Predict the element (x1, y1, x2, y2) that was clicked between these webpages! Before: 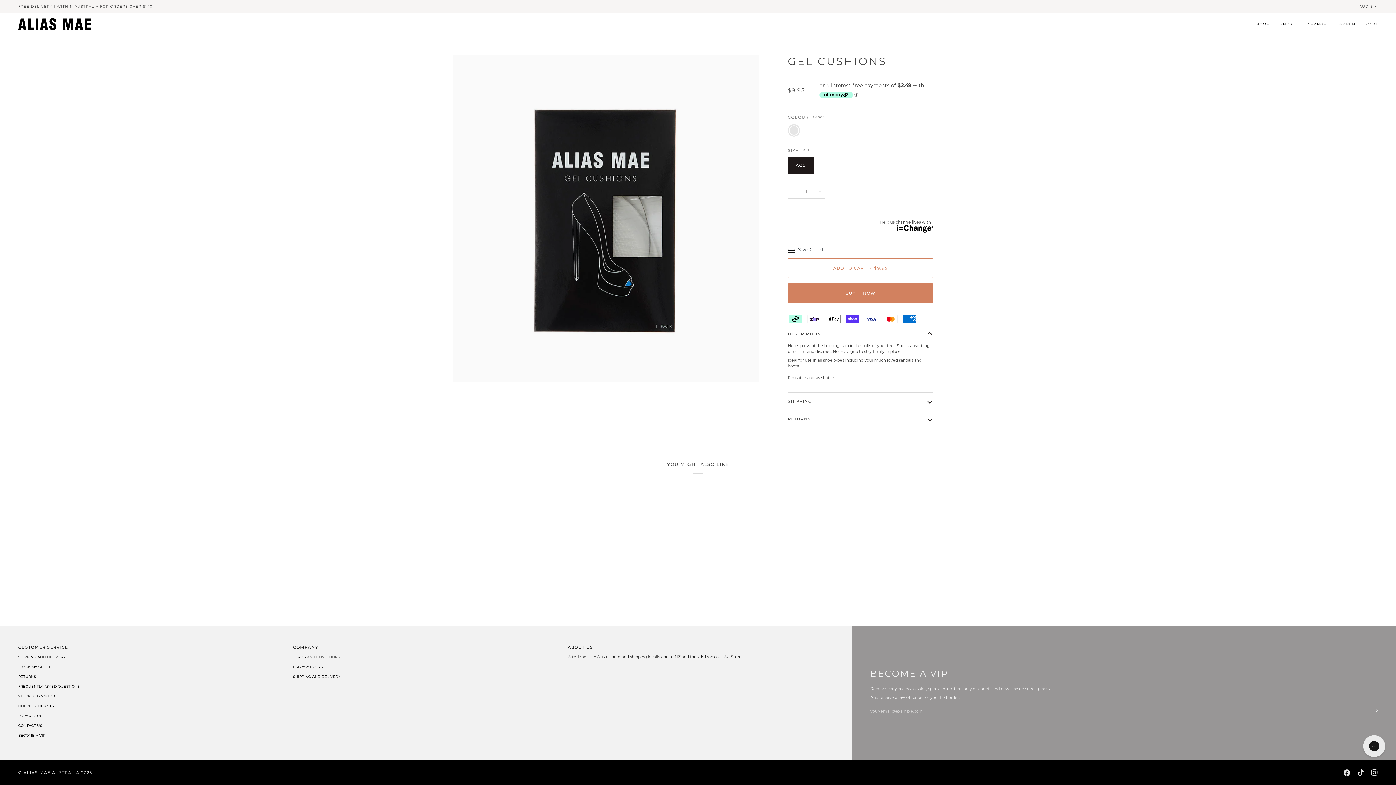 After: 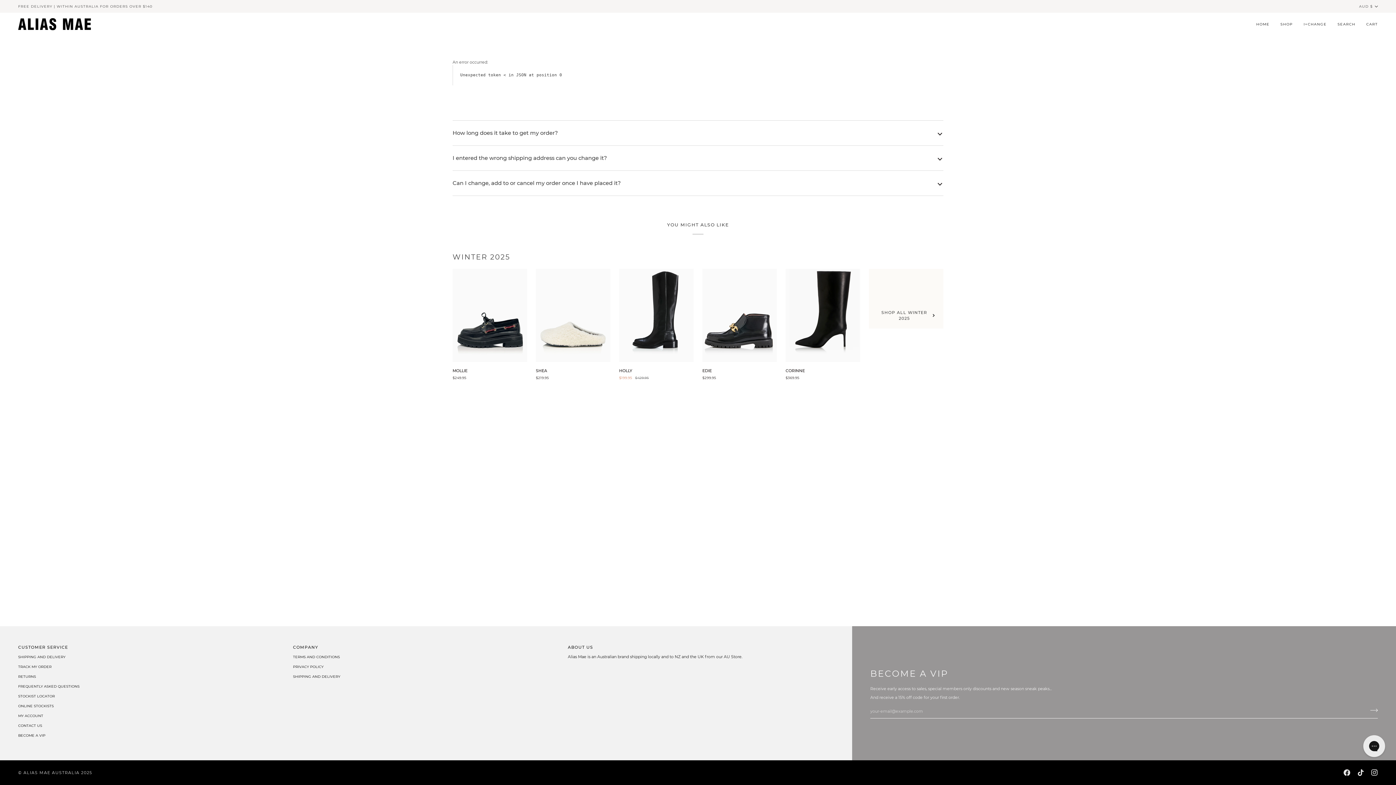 Action: bbox: (18, 665, 51, 669) label: TRACK MY ORDER